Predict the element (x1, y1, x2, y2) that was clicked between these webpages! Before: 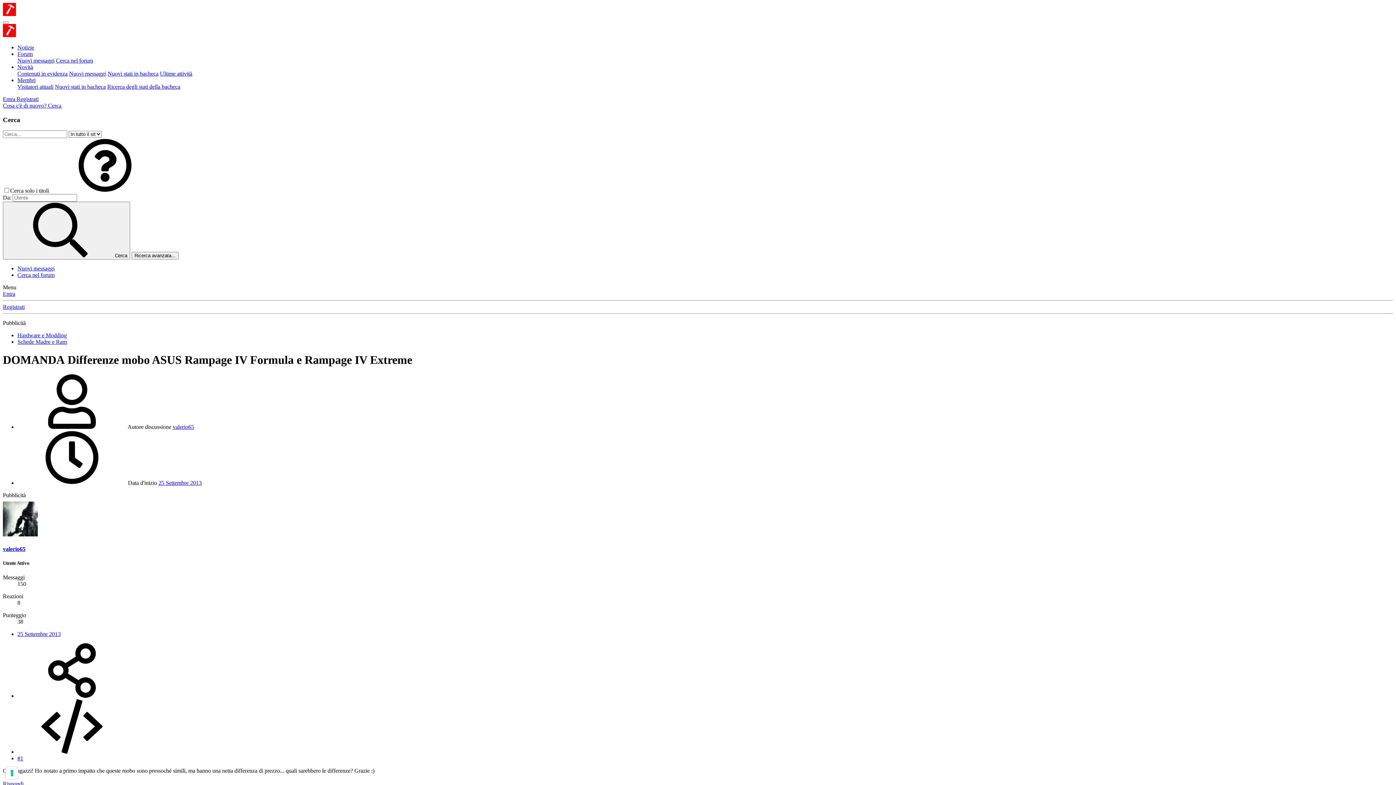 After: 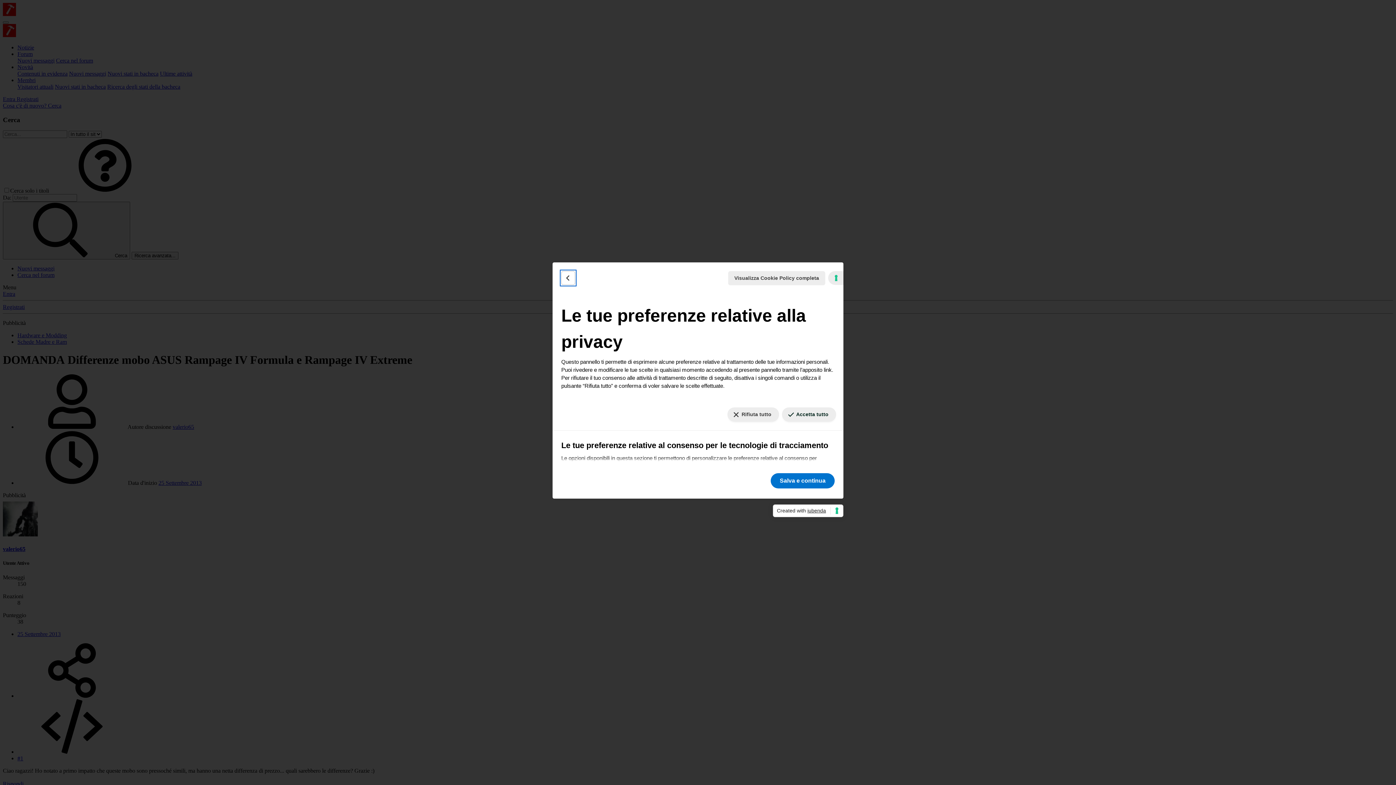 Action: label: Le tue preferenze relative al consenso per le tecnologie di tracciamento bbox: (5, 767, 18, 779)